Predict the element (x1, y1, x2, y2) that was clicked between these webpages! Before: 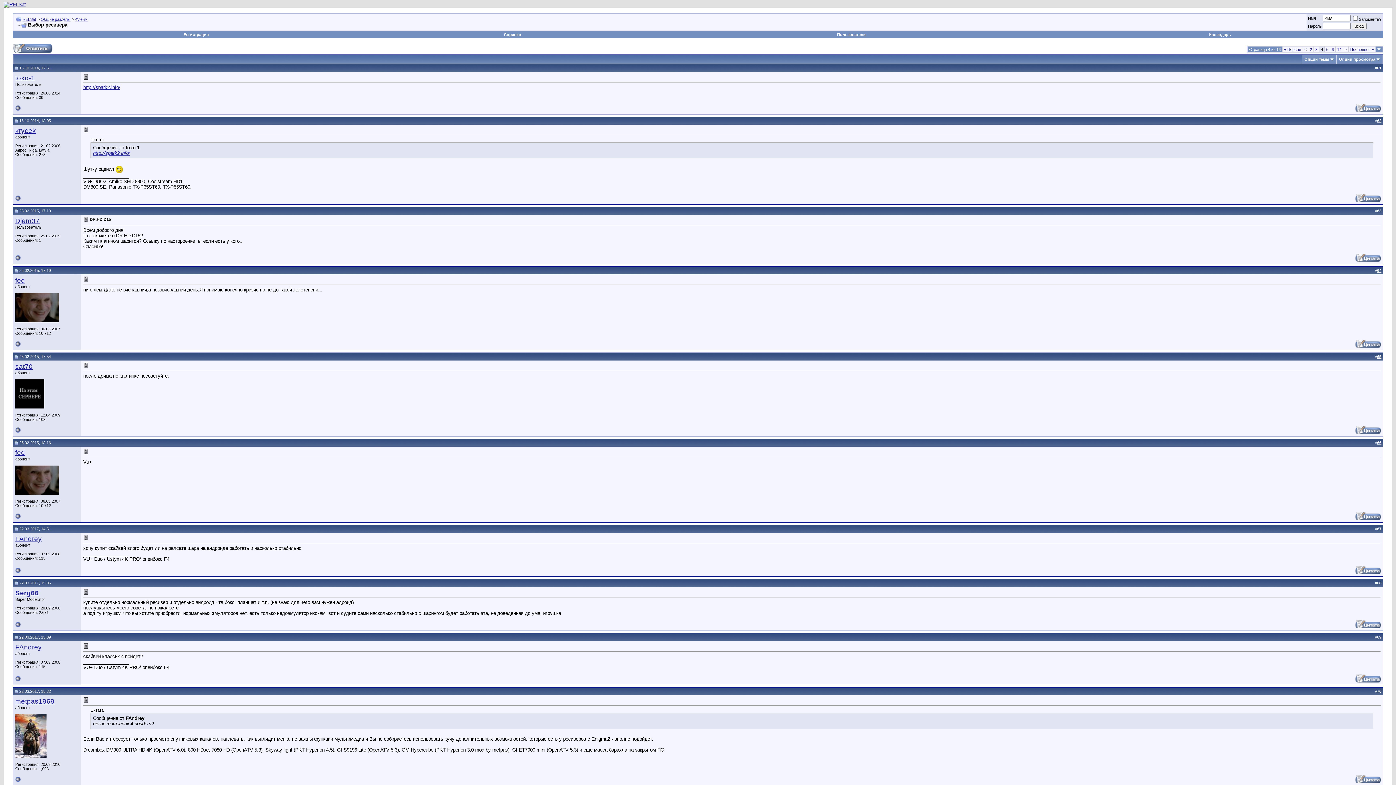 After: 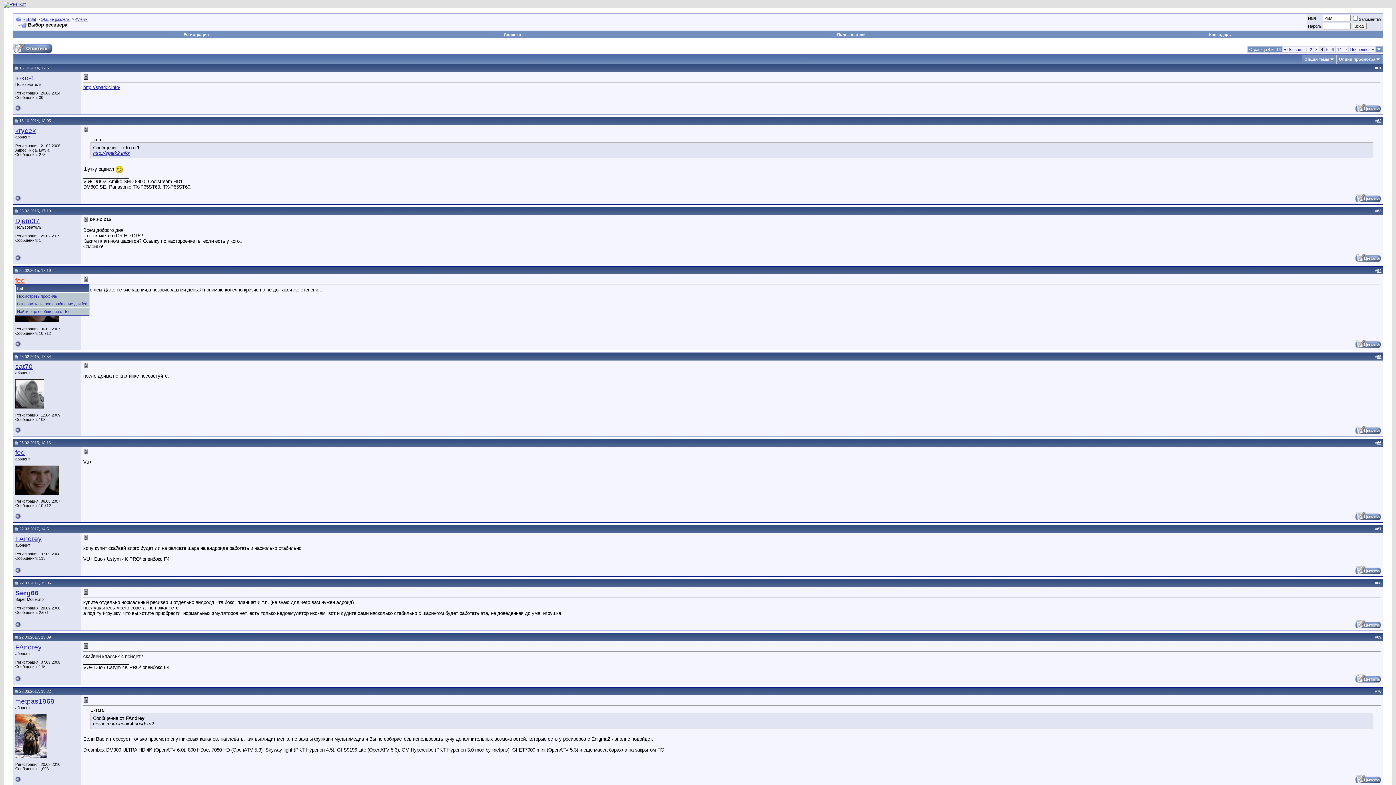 Action: label: fed bbox: (15, 276, 25, 284)